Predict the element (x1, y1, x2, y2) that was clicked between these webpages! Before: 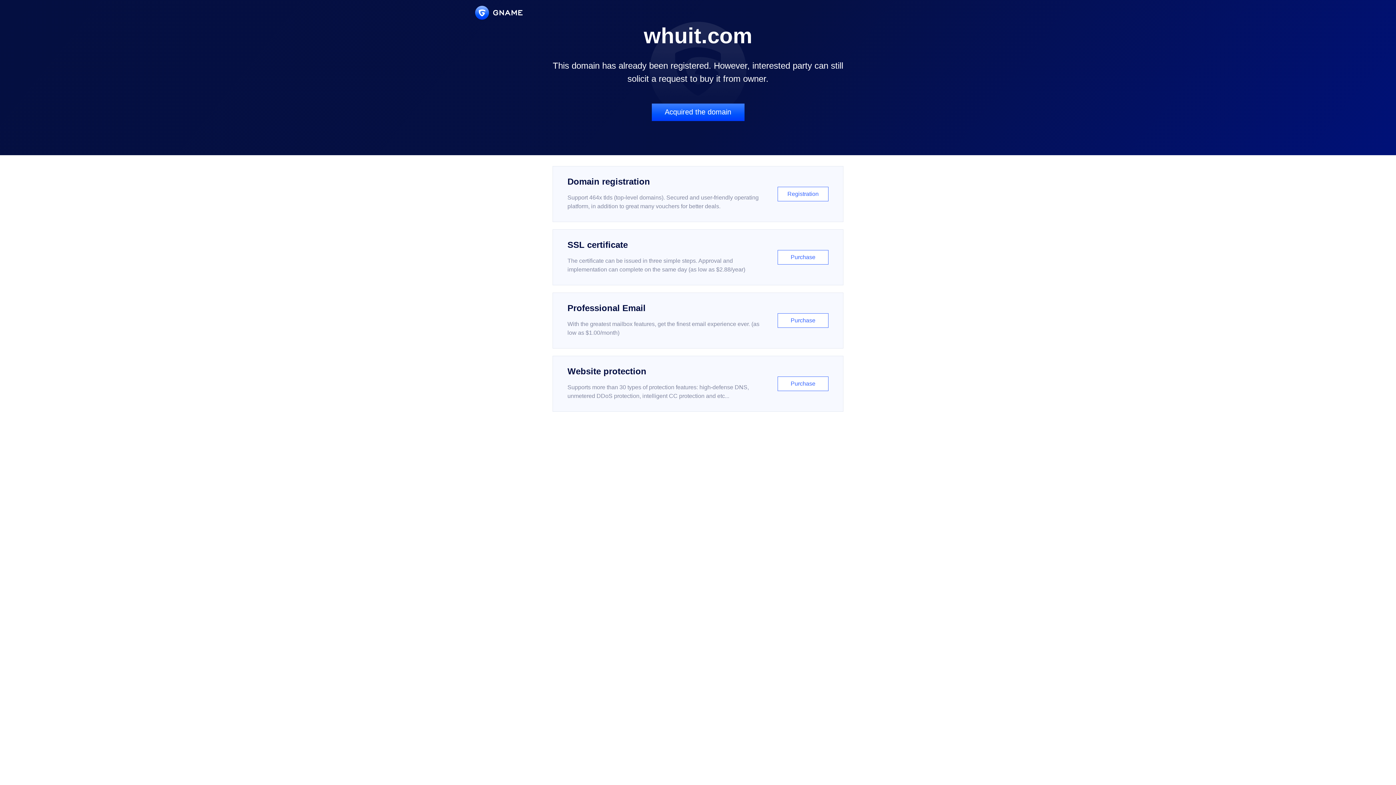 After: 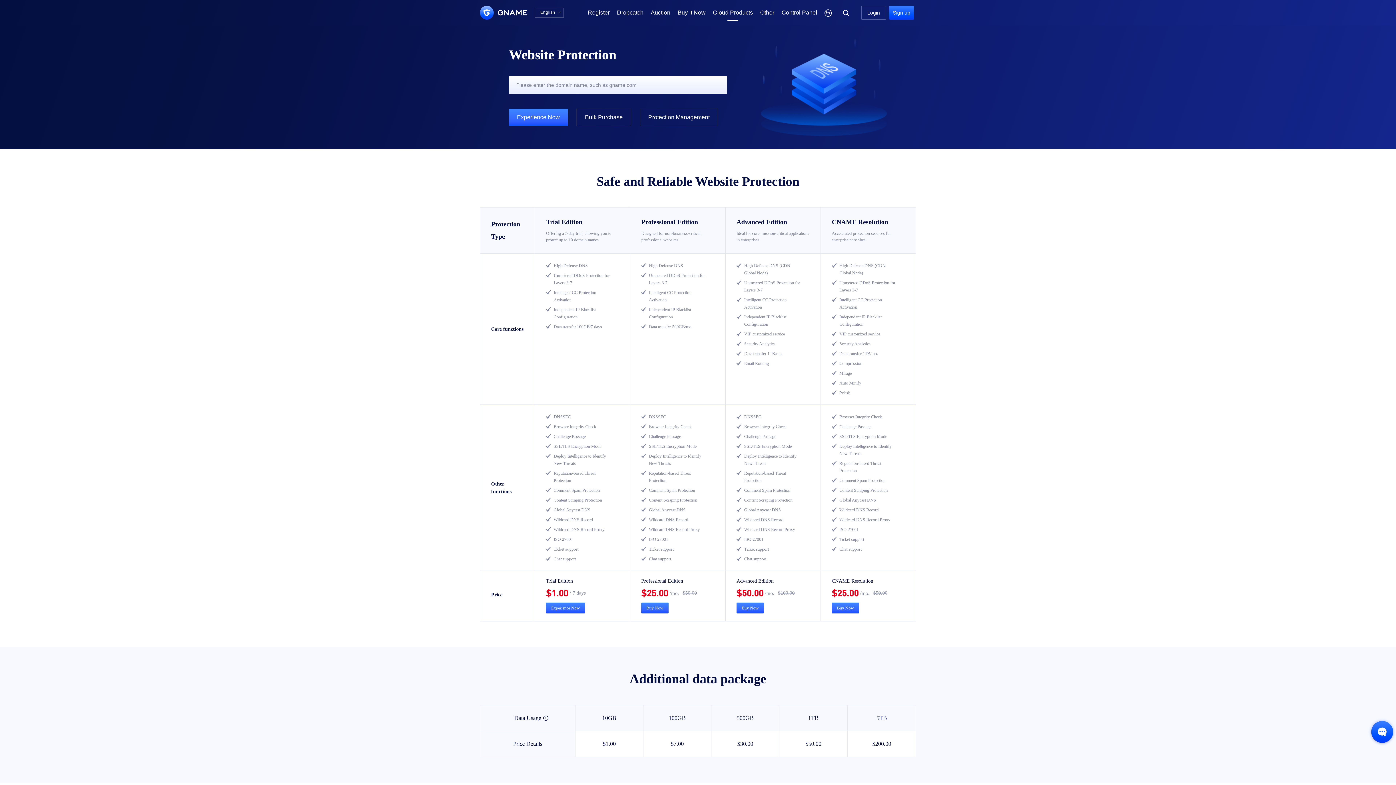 Action: label: Website protection

Supports more than 30 types of protection features: high-defense DNS, unmetered DDoS protection, intelligent CC protection and etc...

Purchase bbox: (552, 356, 843, 412)